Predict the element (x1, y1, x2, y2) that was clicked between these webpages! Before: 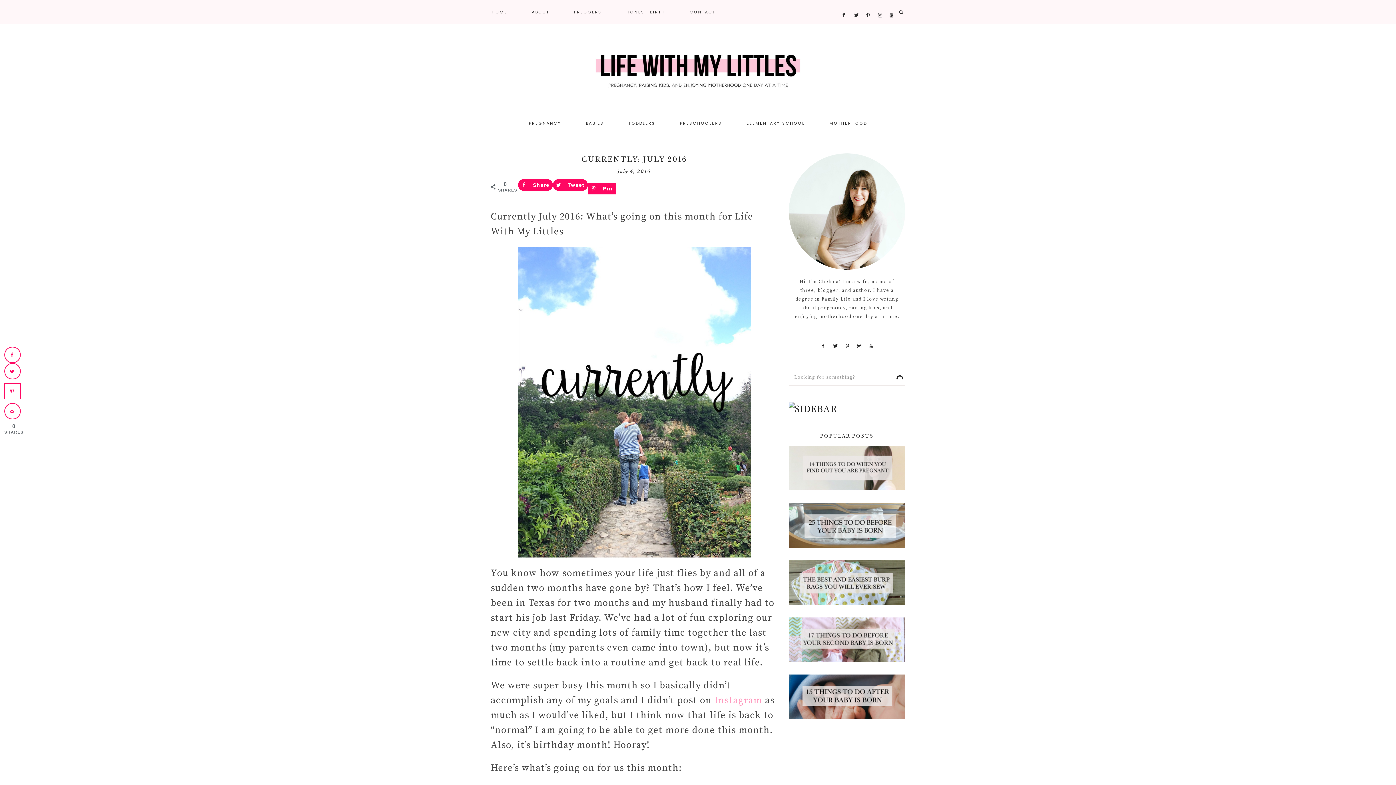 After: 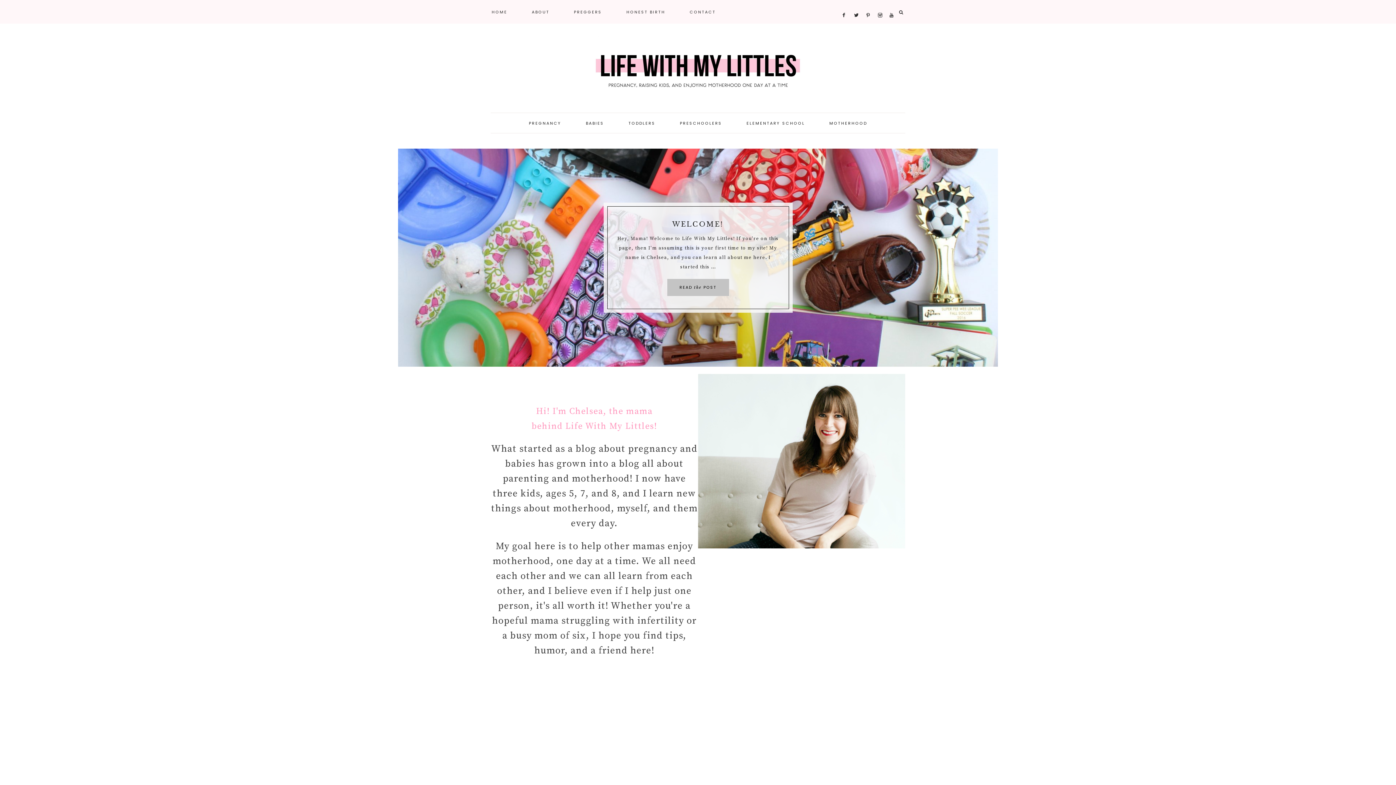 Action: bbox: (0, 32, 1396, 105) label: LIFE WITH MY LITTLES